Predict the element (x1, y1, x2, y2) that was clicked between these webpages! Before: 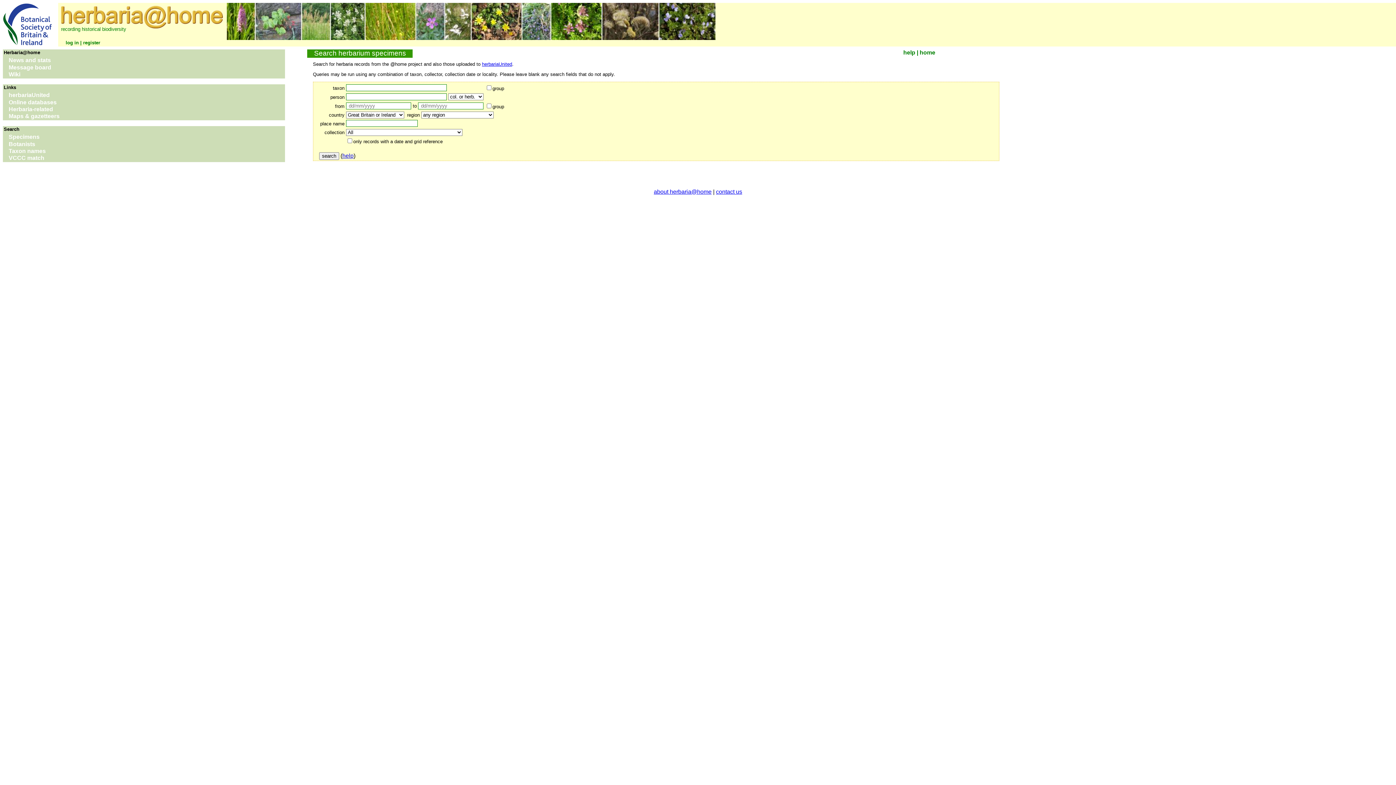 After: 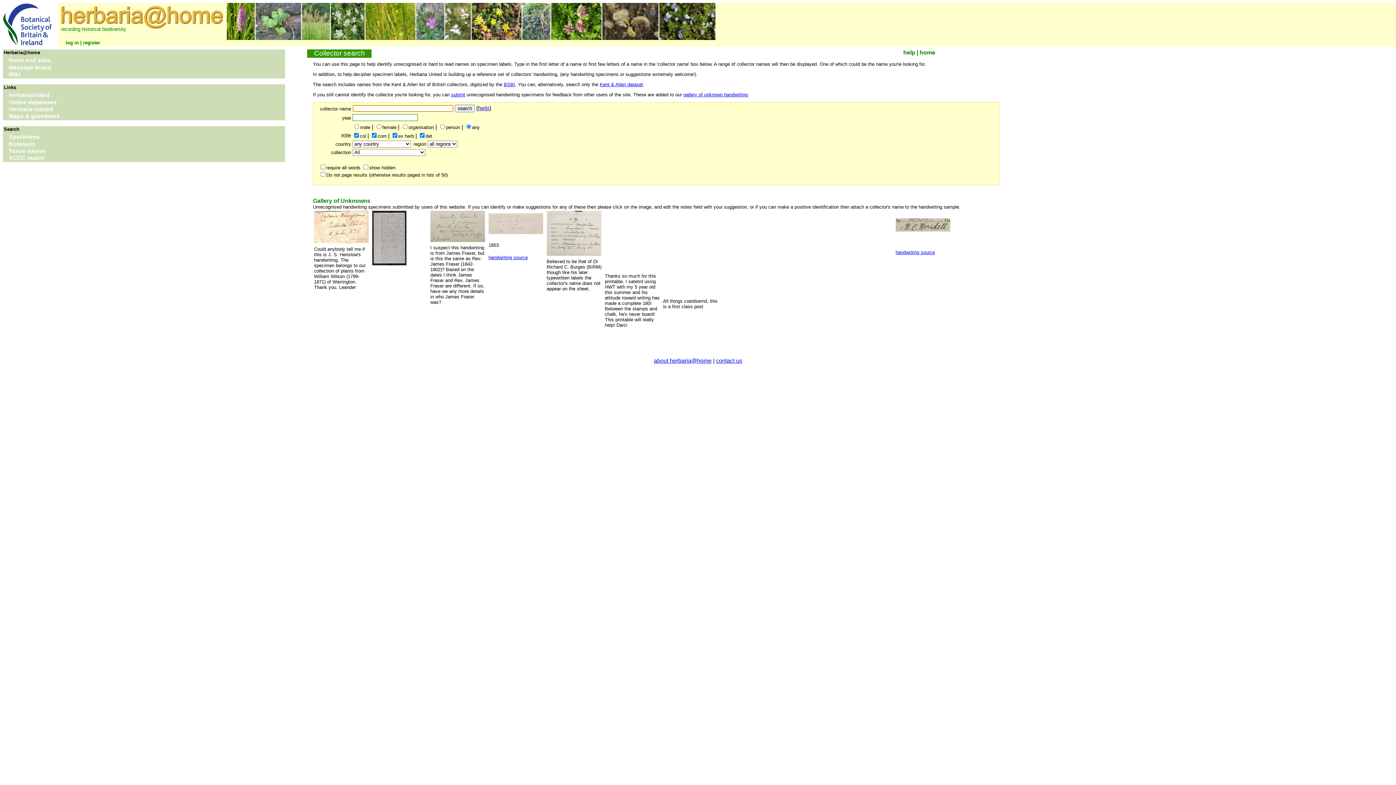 Action: bbox: (2, 141, 285, 148) label: Botanists